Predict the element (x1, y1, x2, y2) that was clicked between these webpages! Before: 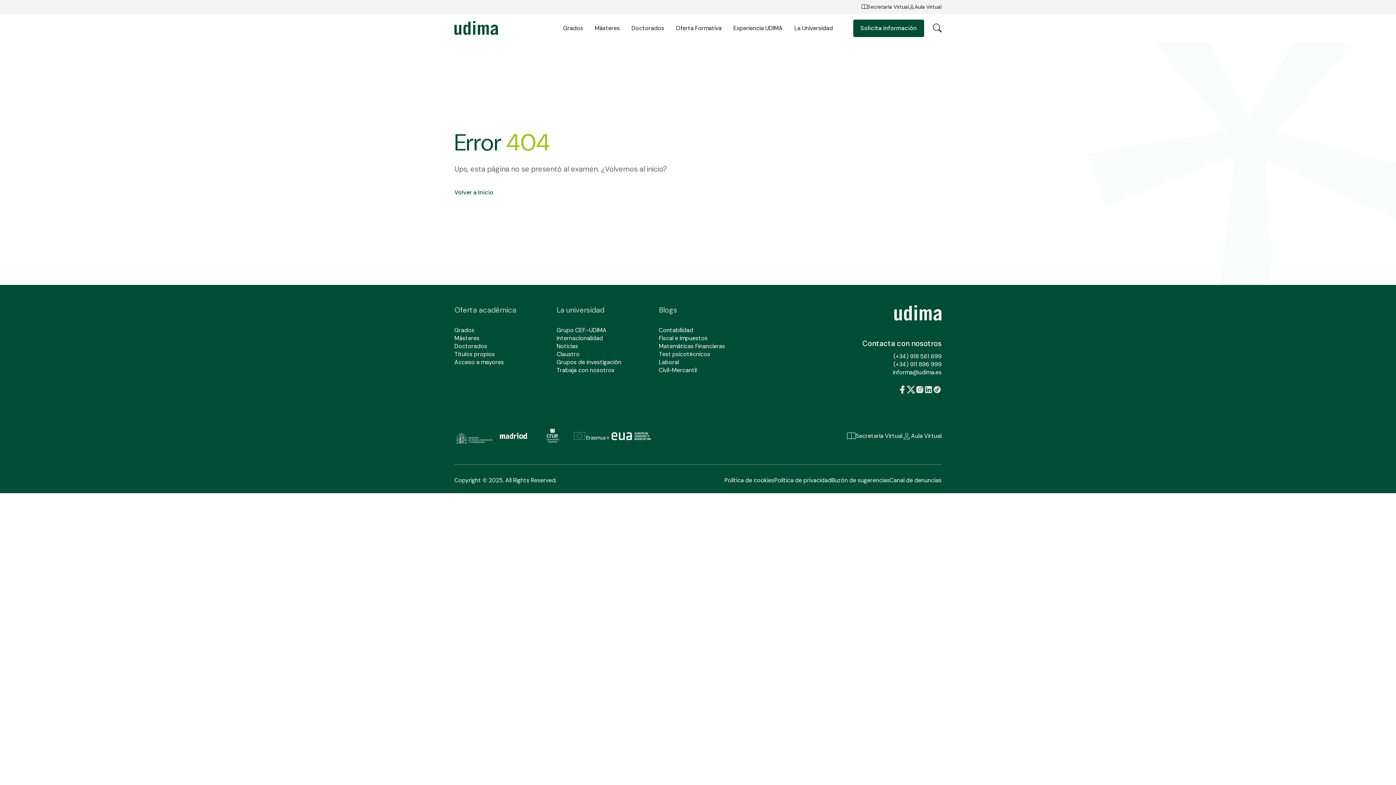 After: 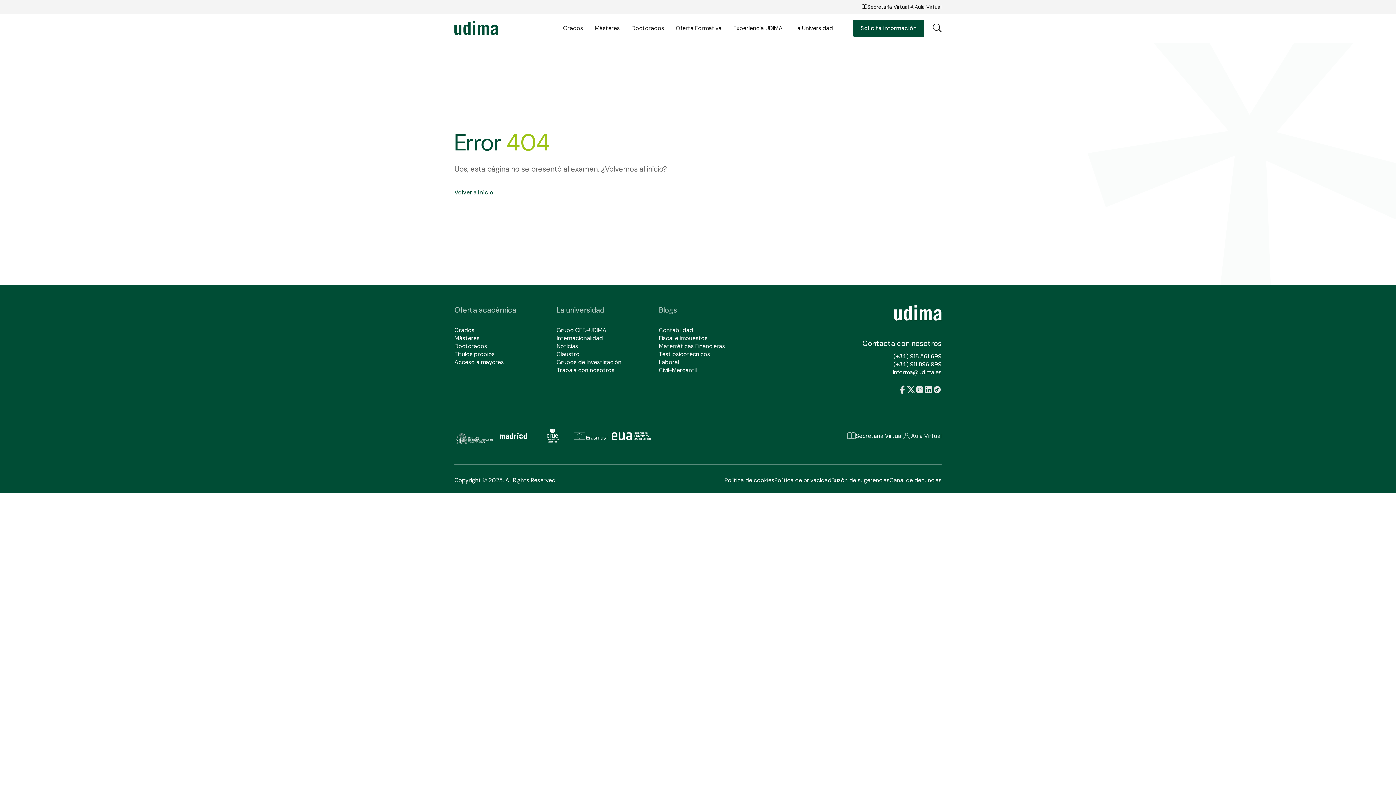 Action: bbox: (533, 427, 572, 444)